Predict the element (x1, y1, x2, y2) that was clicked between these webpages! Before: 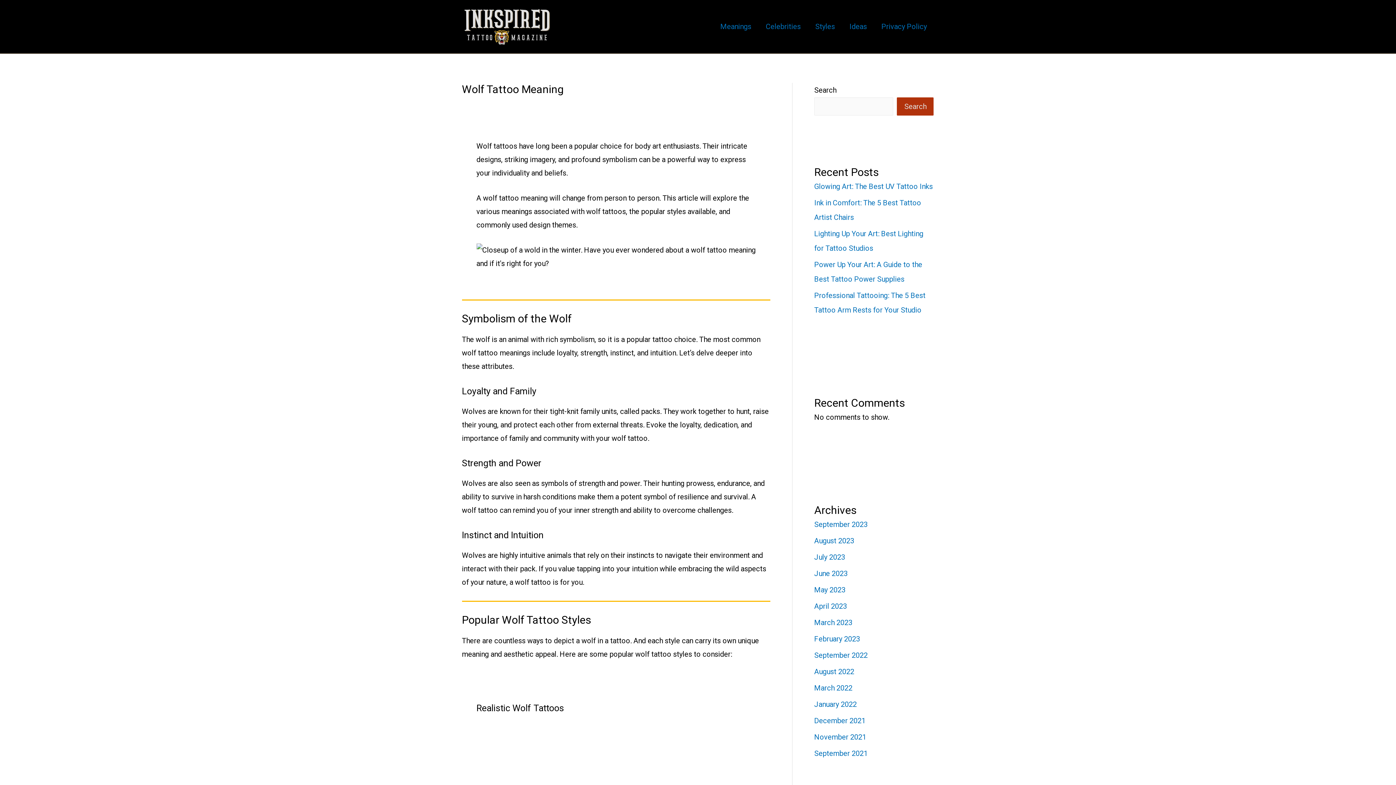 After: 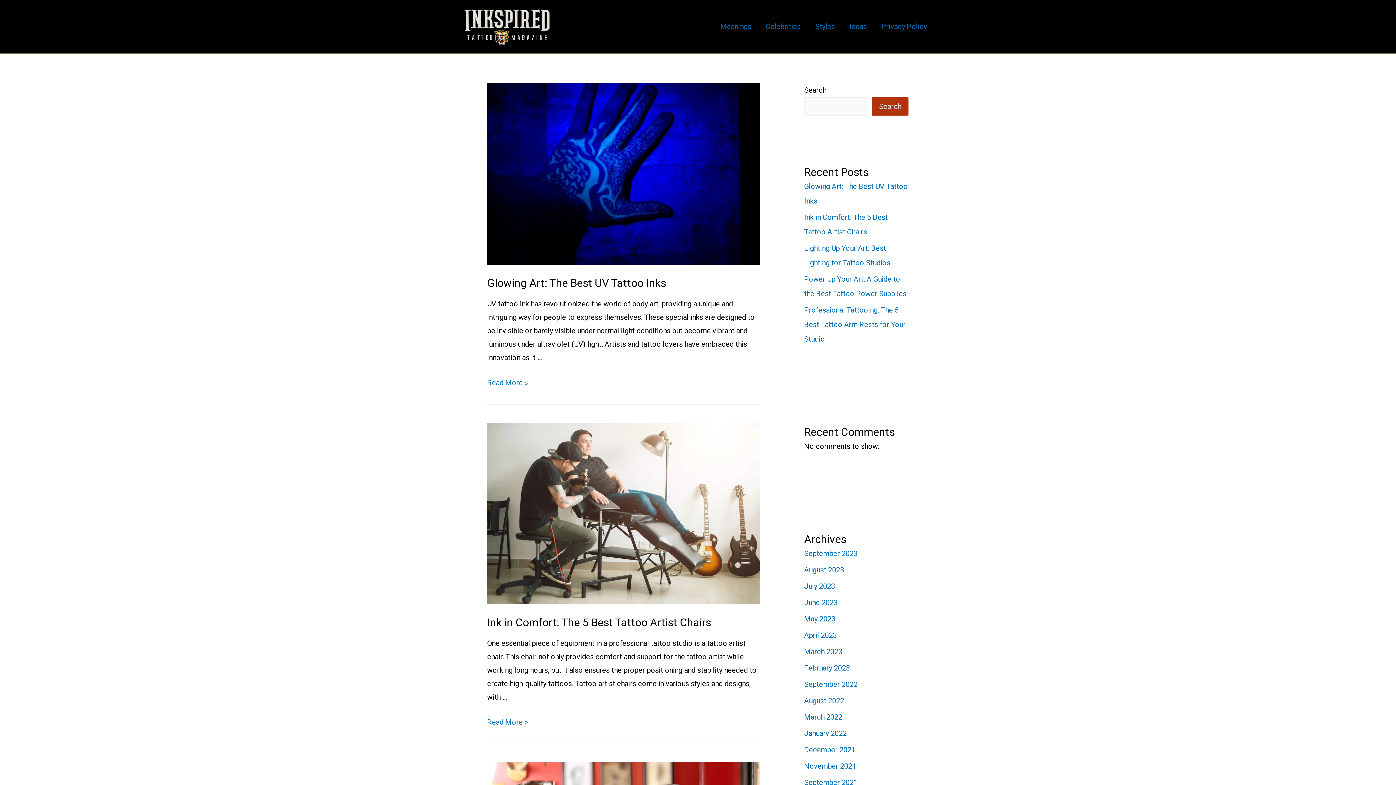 Action: bbox: (814, 667, 854, 676) label: August 2022